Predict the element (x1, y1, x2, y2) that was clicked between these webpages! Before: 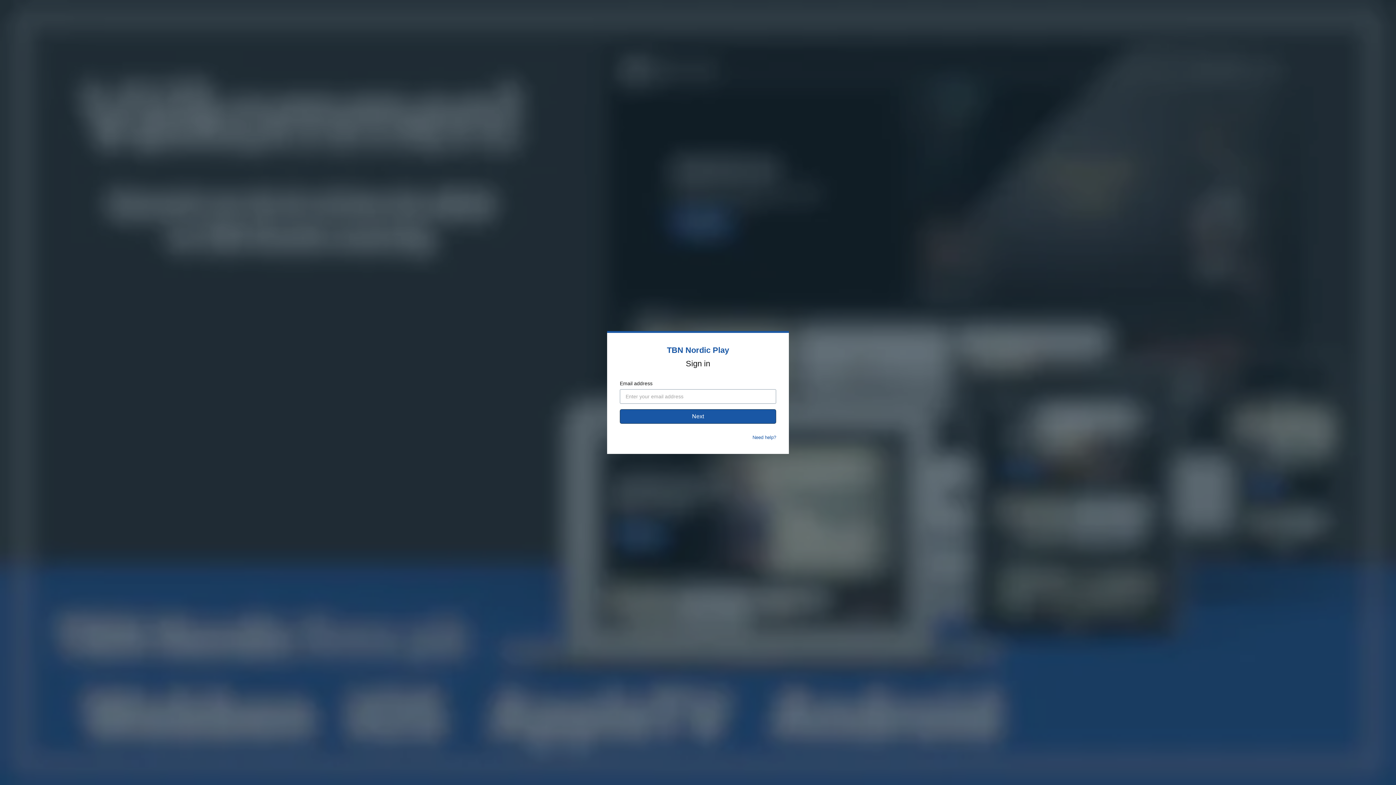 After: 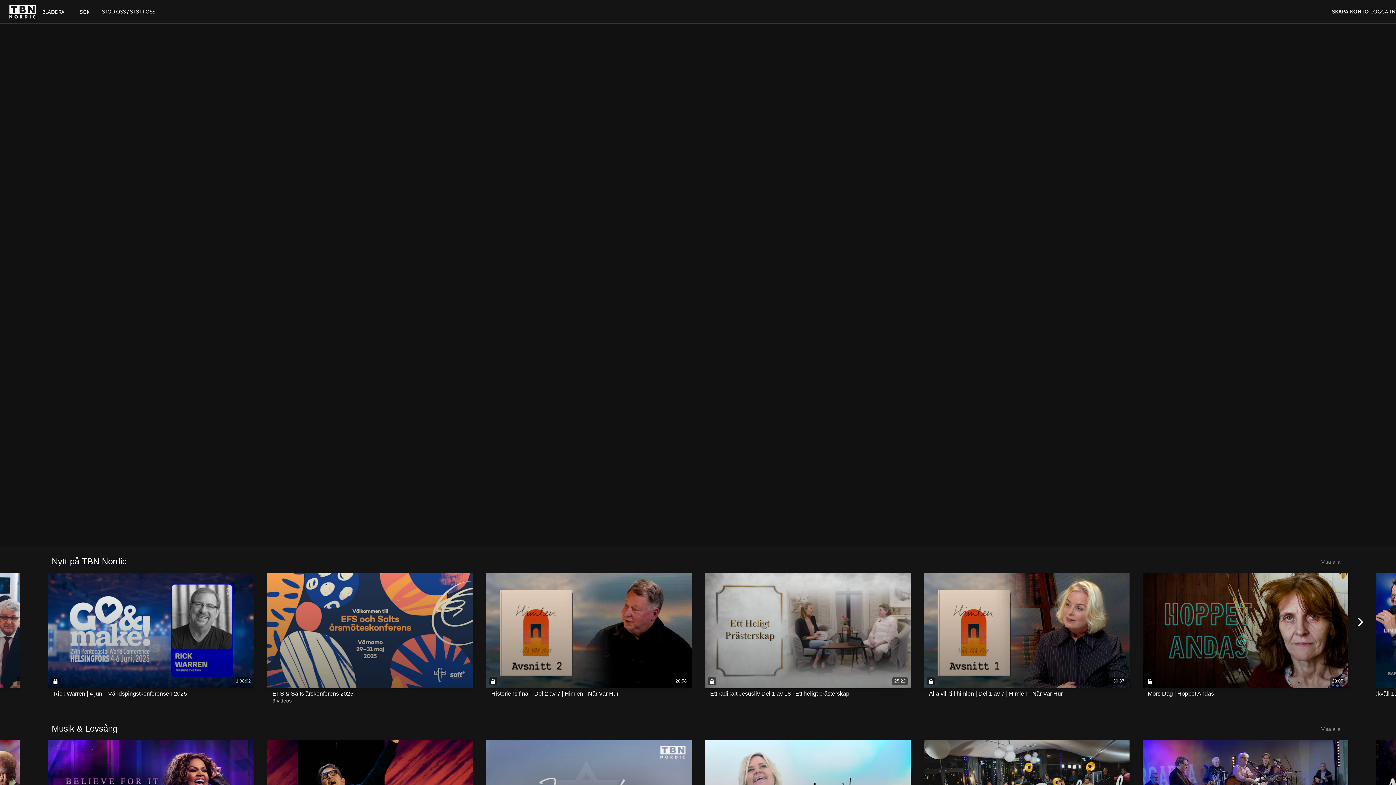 Action: label: TBN Nordic Play bbox: (667, 345, 729, 354)